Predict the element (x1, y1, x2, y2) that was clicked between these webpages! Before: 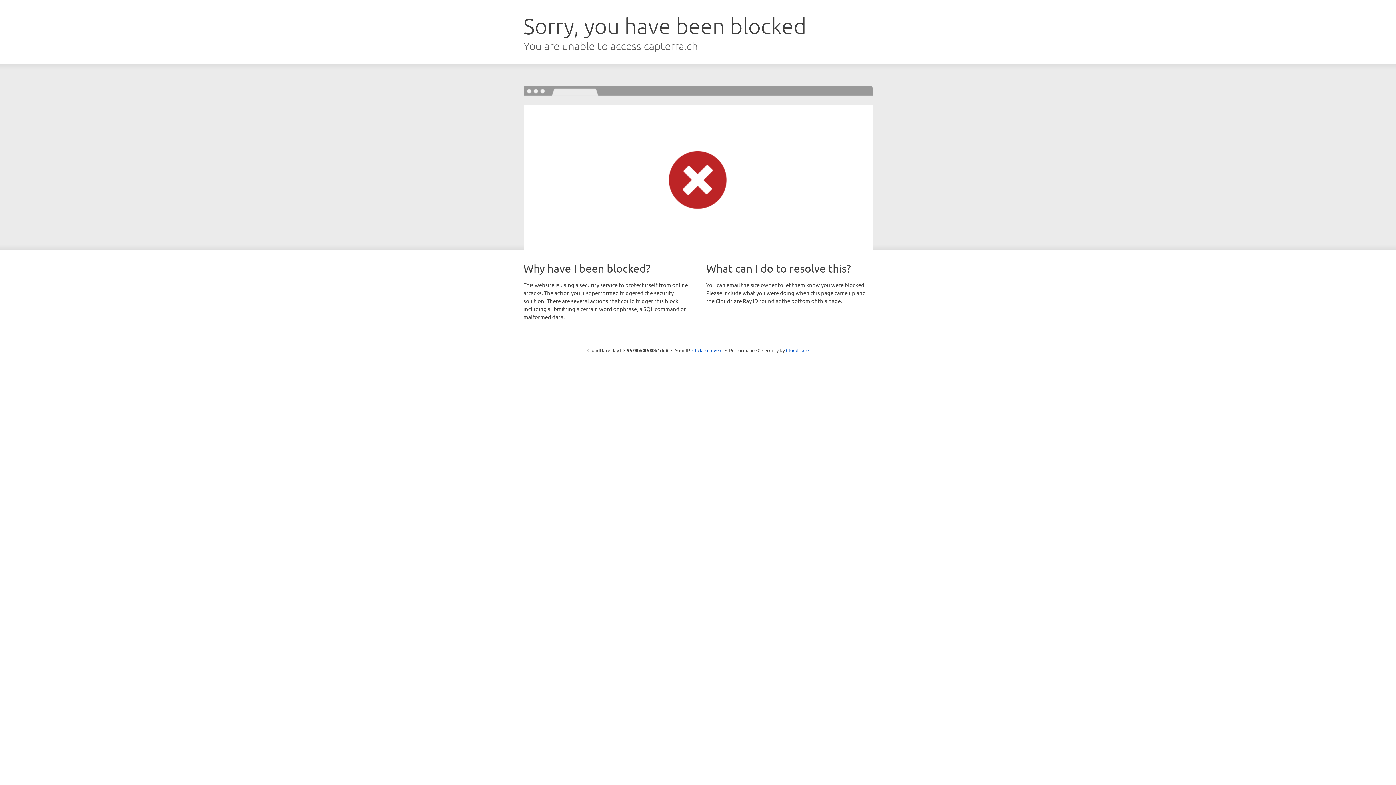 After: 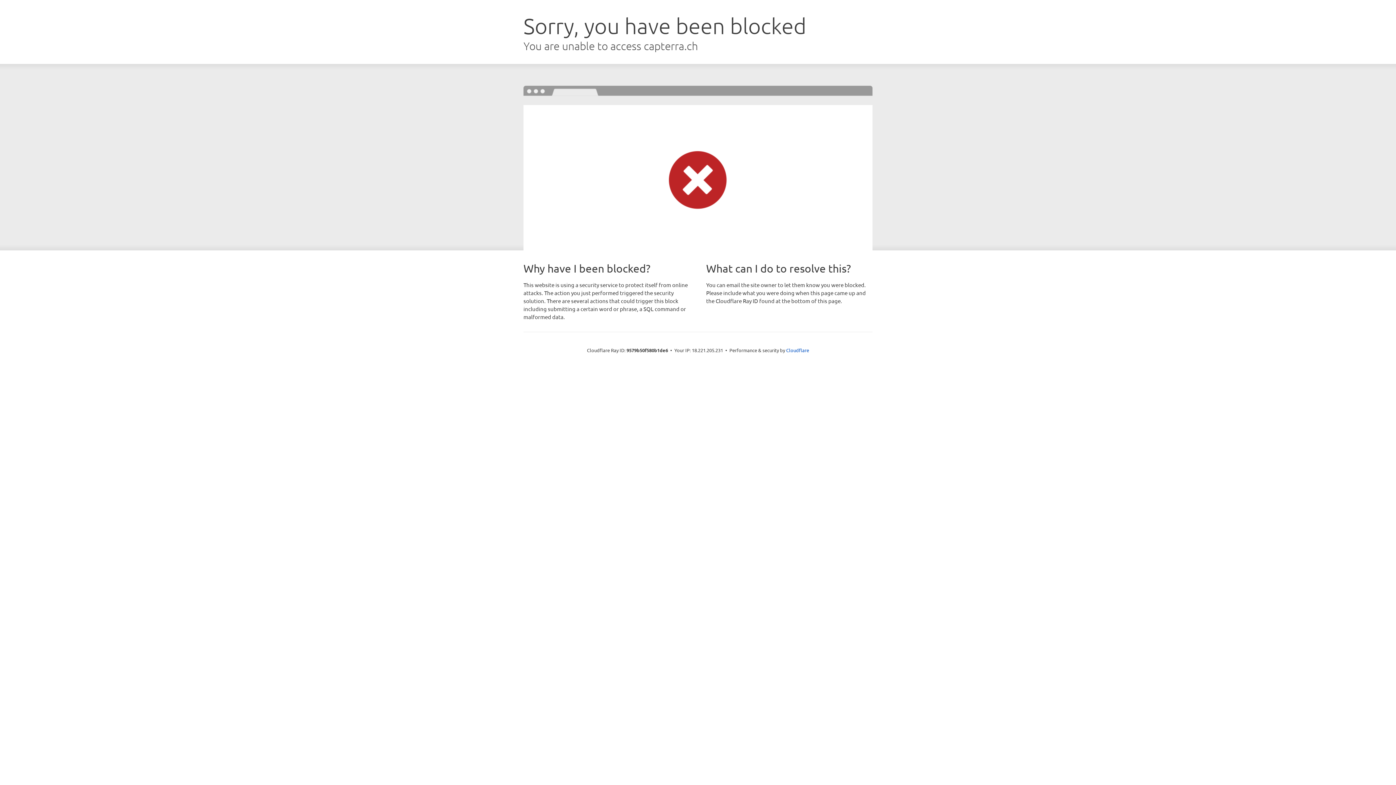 Action: bbox: (692, 346, 722, 353) label: Click to reveal